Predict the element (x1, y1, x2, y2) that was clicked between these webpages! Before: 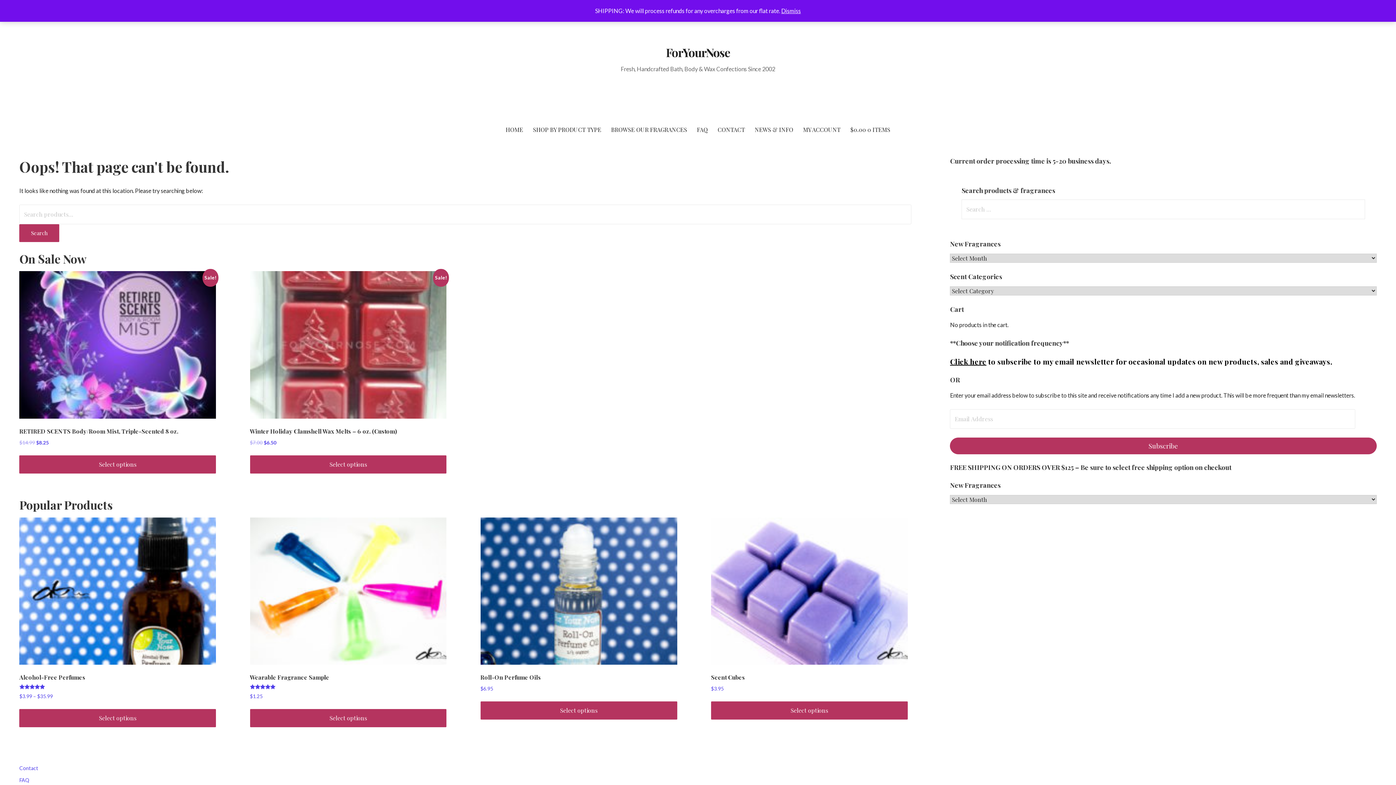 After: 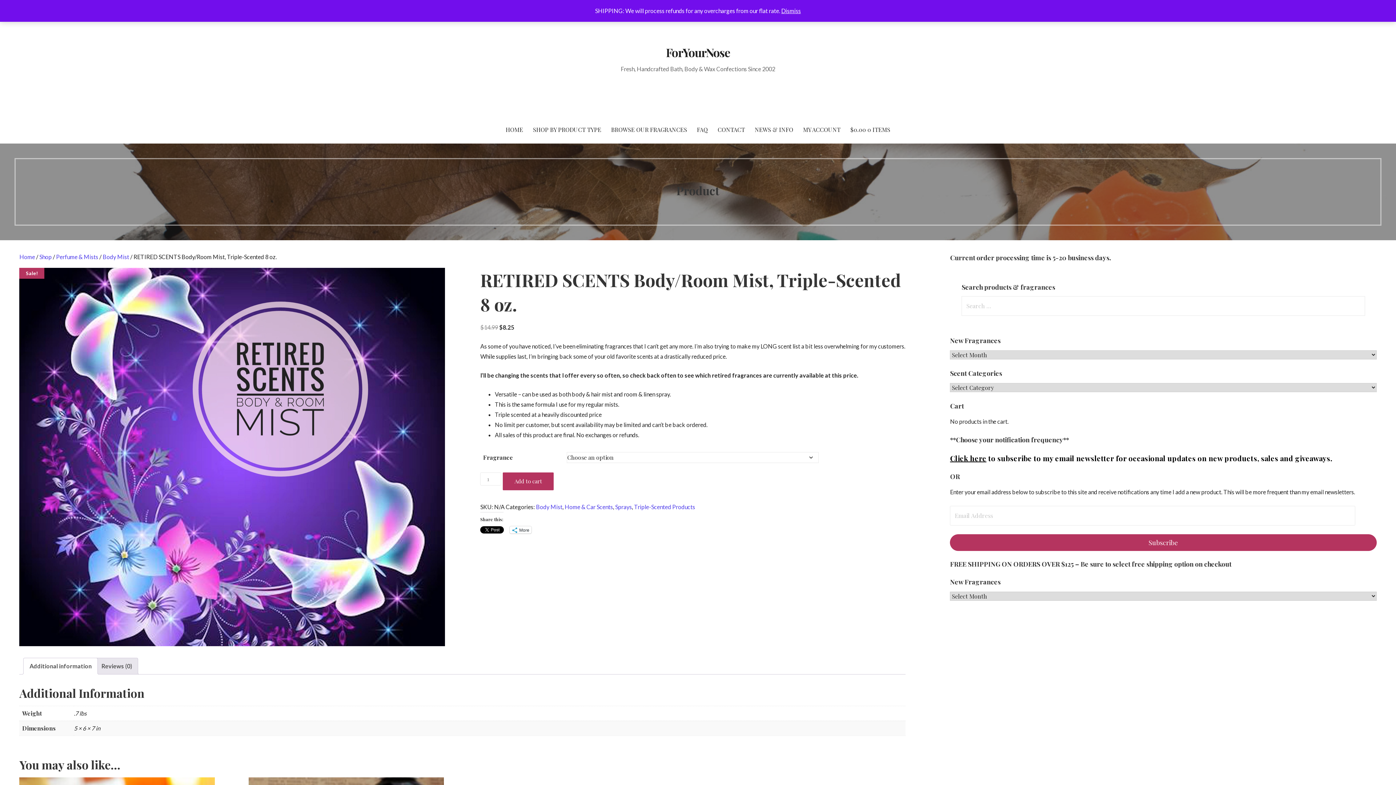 Action: label: Select options for “RETIRED SCENTS Body/Room Mist, Triple-Scented 8 oz.” bbox: (19, 455, 216, 473)